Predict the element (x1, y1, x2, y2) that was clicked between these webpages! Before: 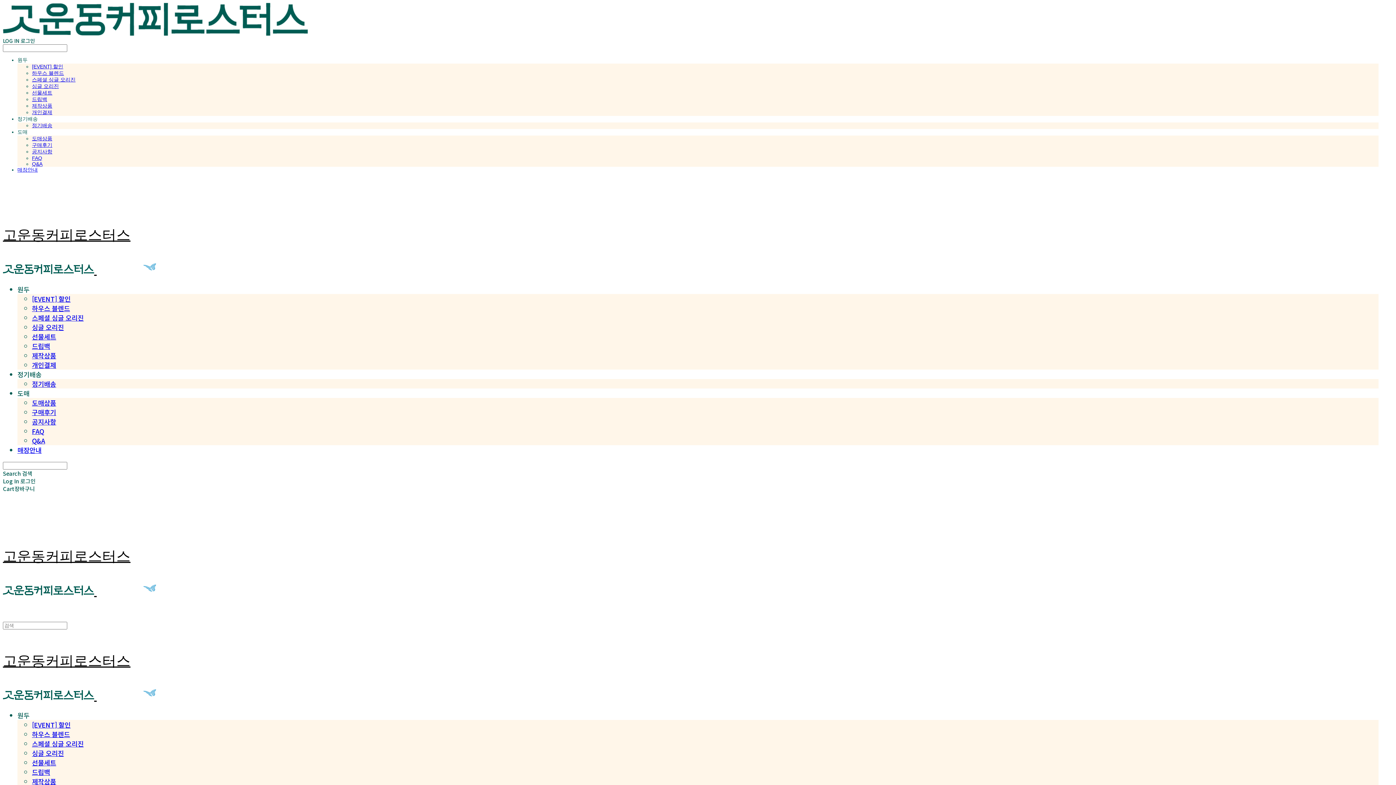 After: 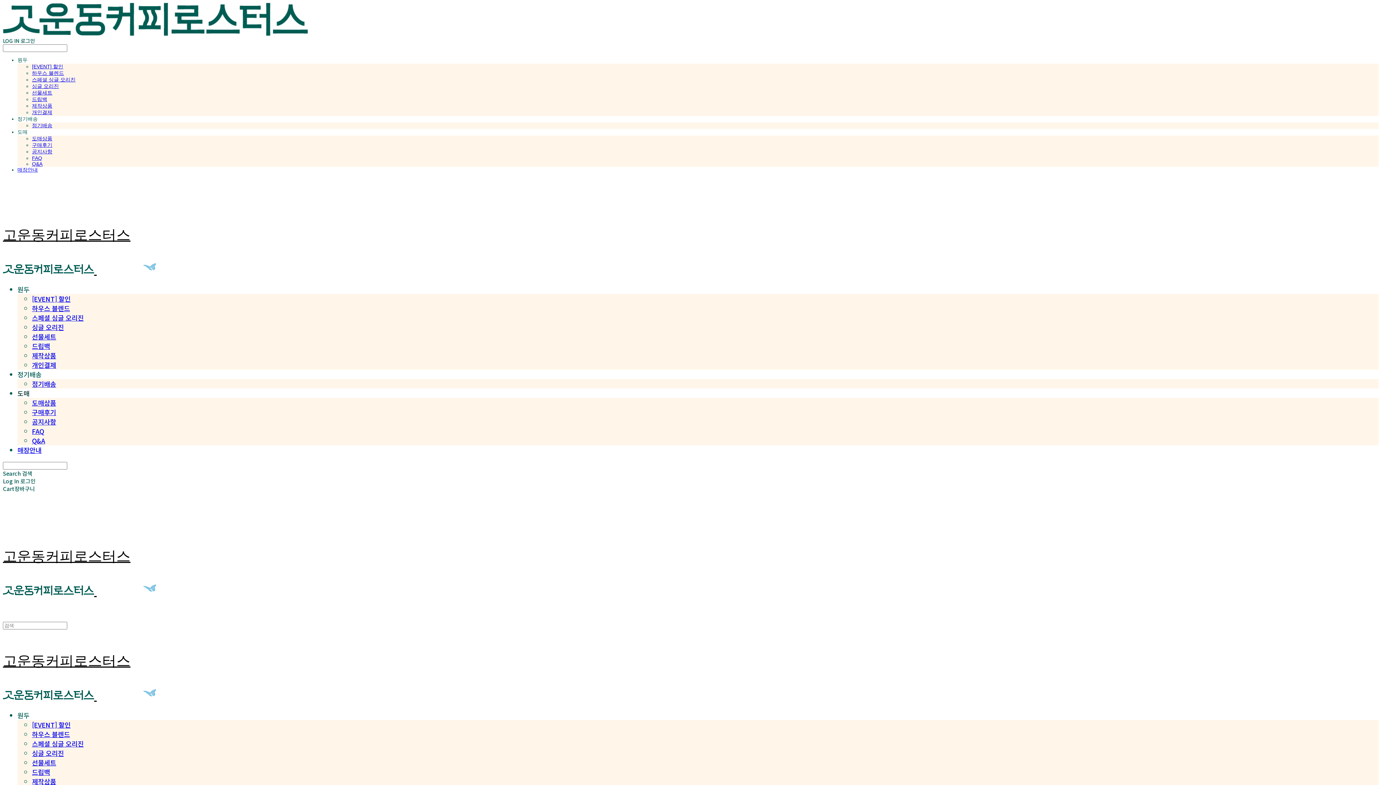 Action: label: 도매 bbox: (17, 388, 29, 398)